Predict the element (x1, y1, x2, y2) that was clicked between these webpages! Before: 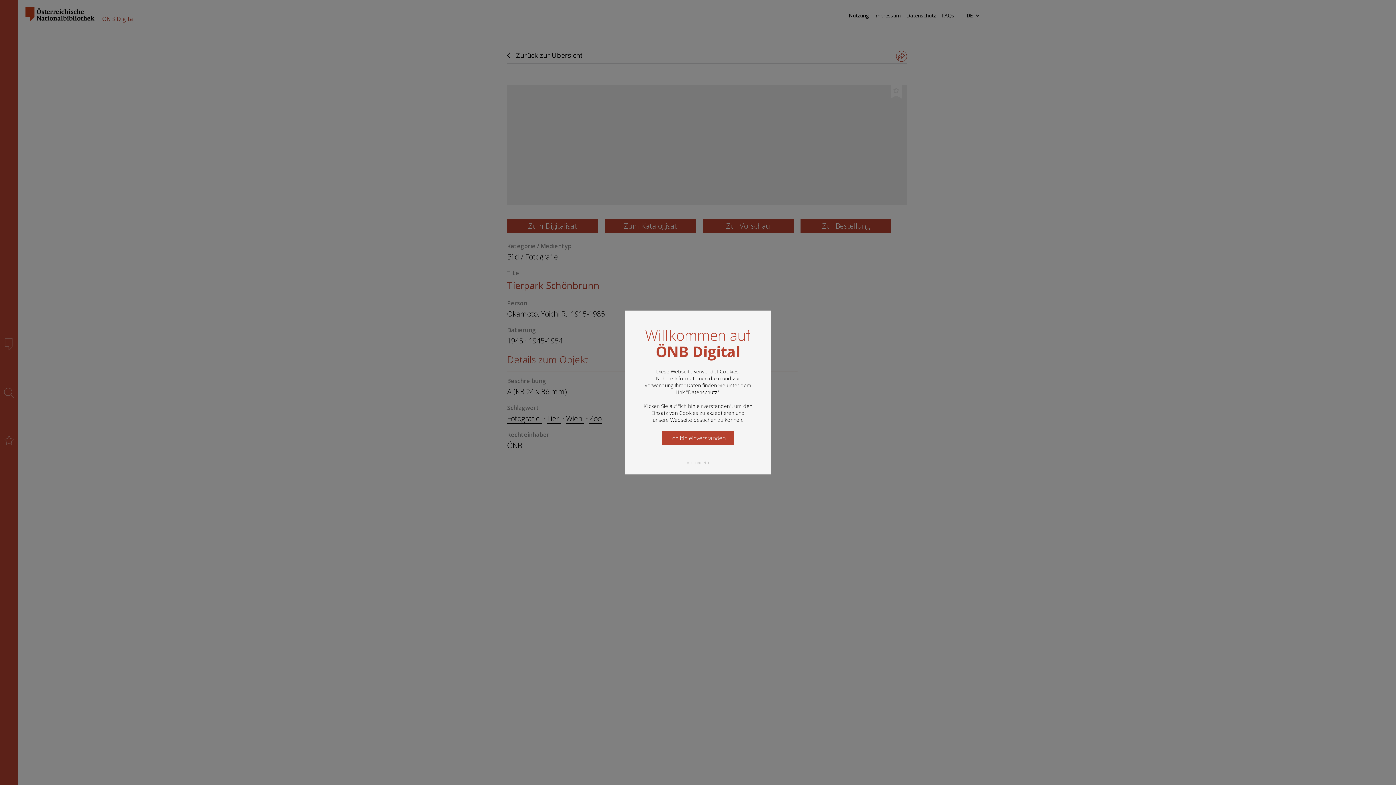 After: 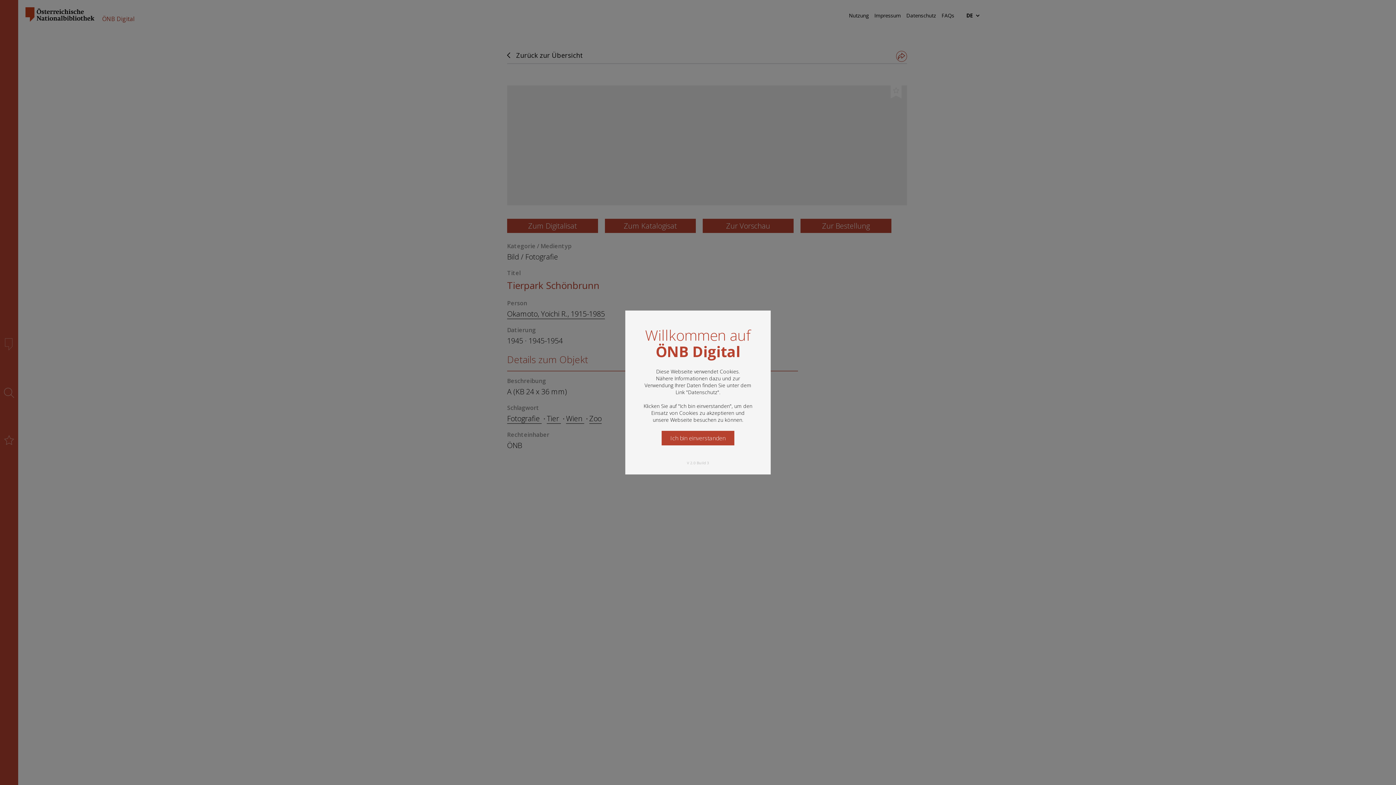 Action: label: Datenschutz bbox: (688, 388, 717, 395)